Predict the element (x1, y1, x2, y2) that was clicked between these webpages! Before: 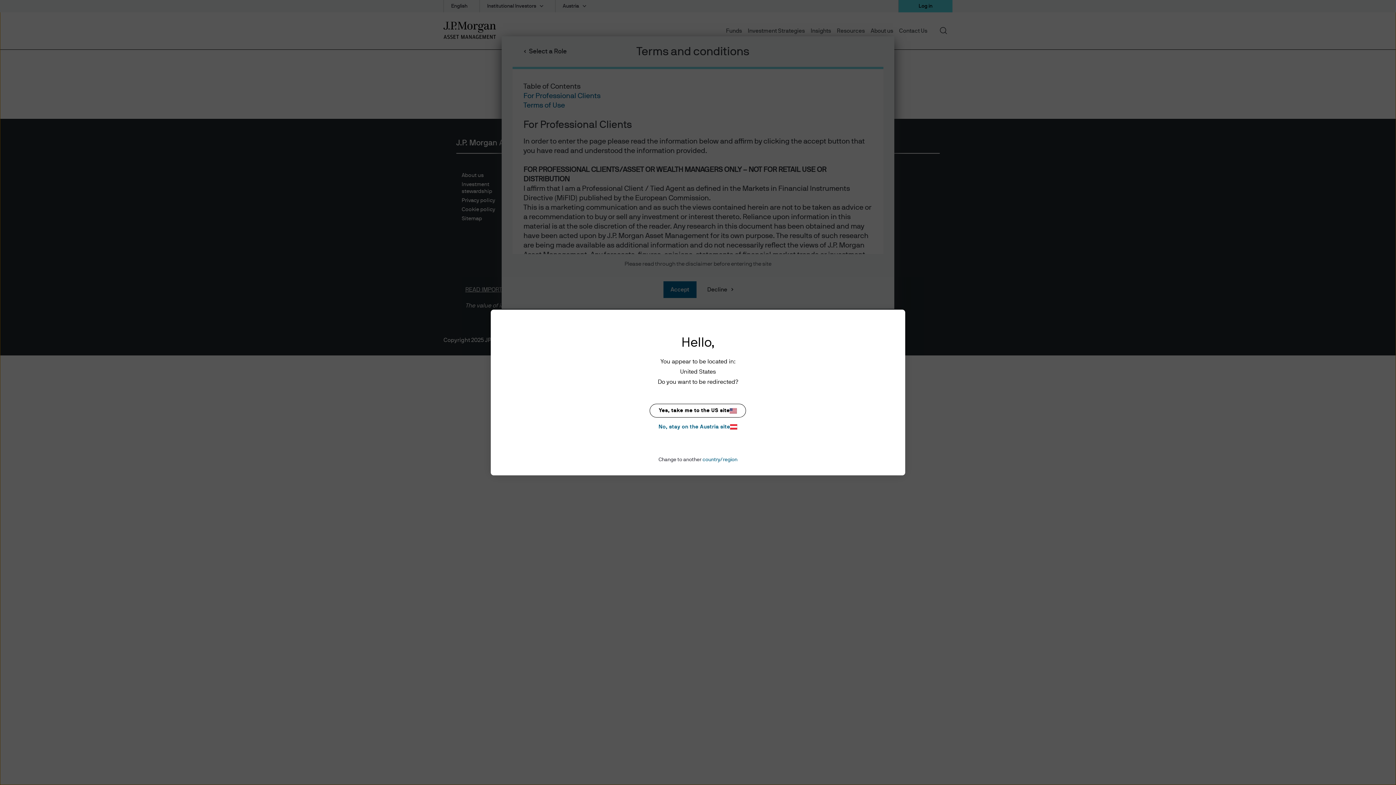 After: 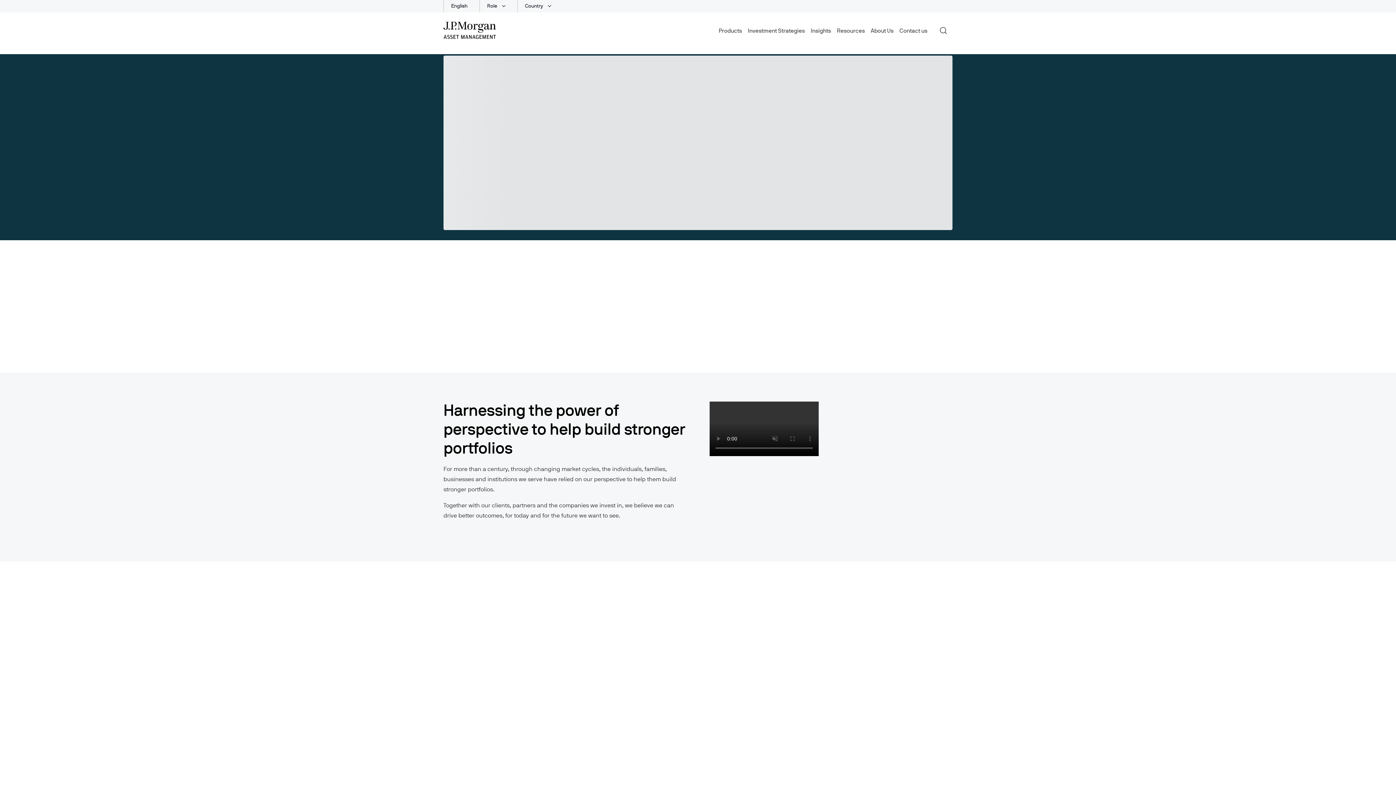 Action: label: Yes, take me to the US site bbox: (649, 404, 746, 417)